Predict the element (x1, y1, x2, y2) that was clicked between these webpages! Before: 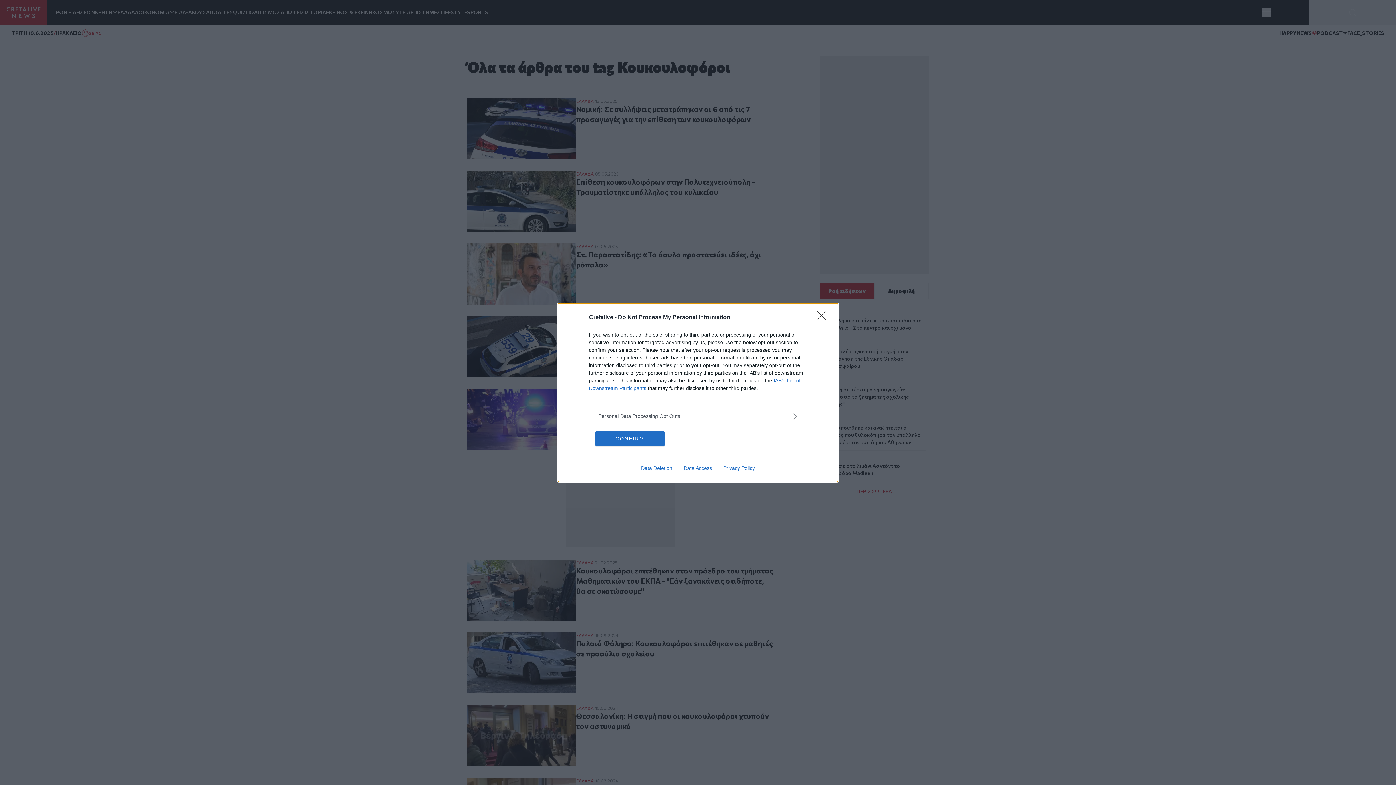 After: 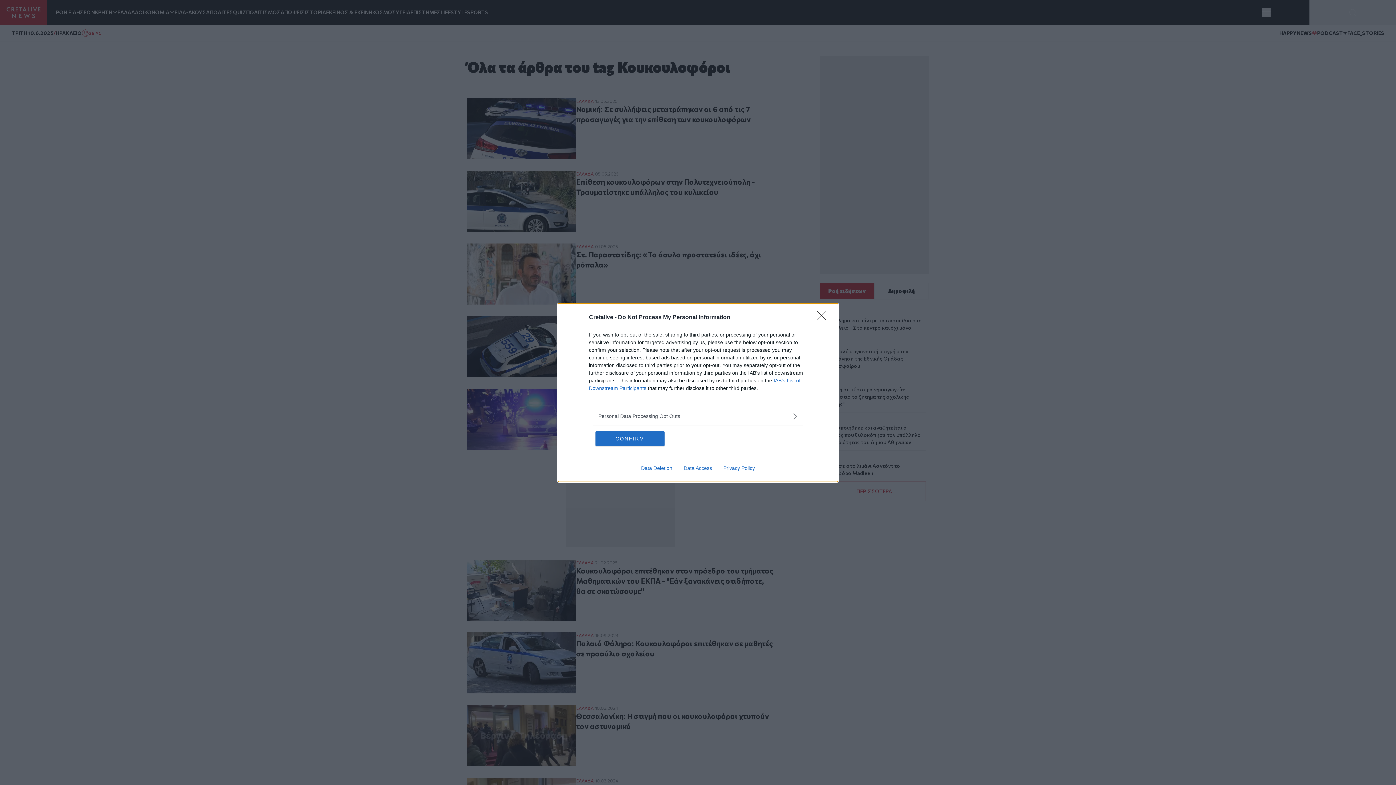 Action: bbox: (635, 465, 678, 471) label: Data Deletion